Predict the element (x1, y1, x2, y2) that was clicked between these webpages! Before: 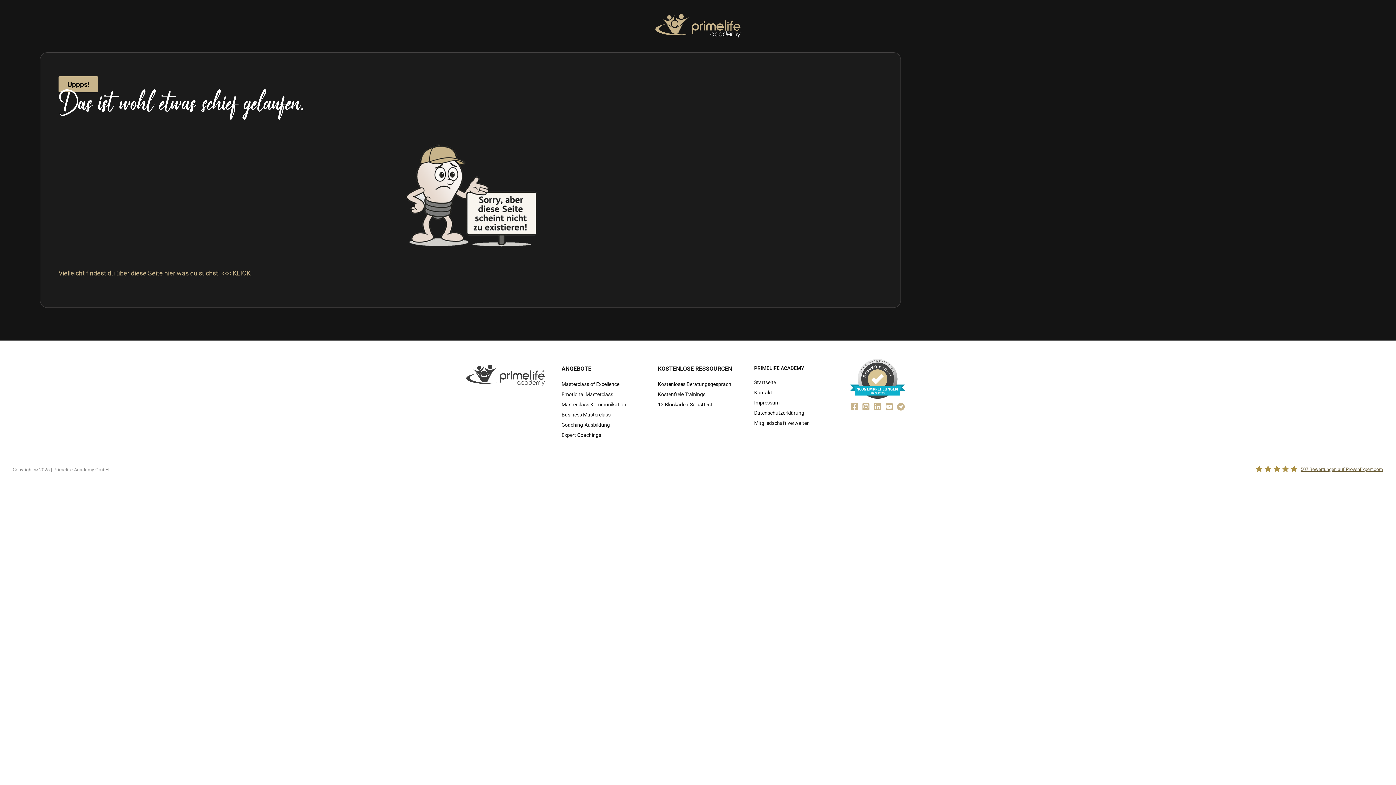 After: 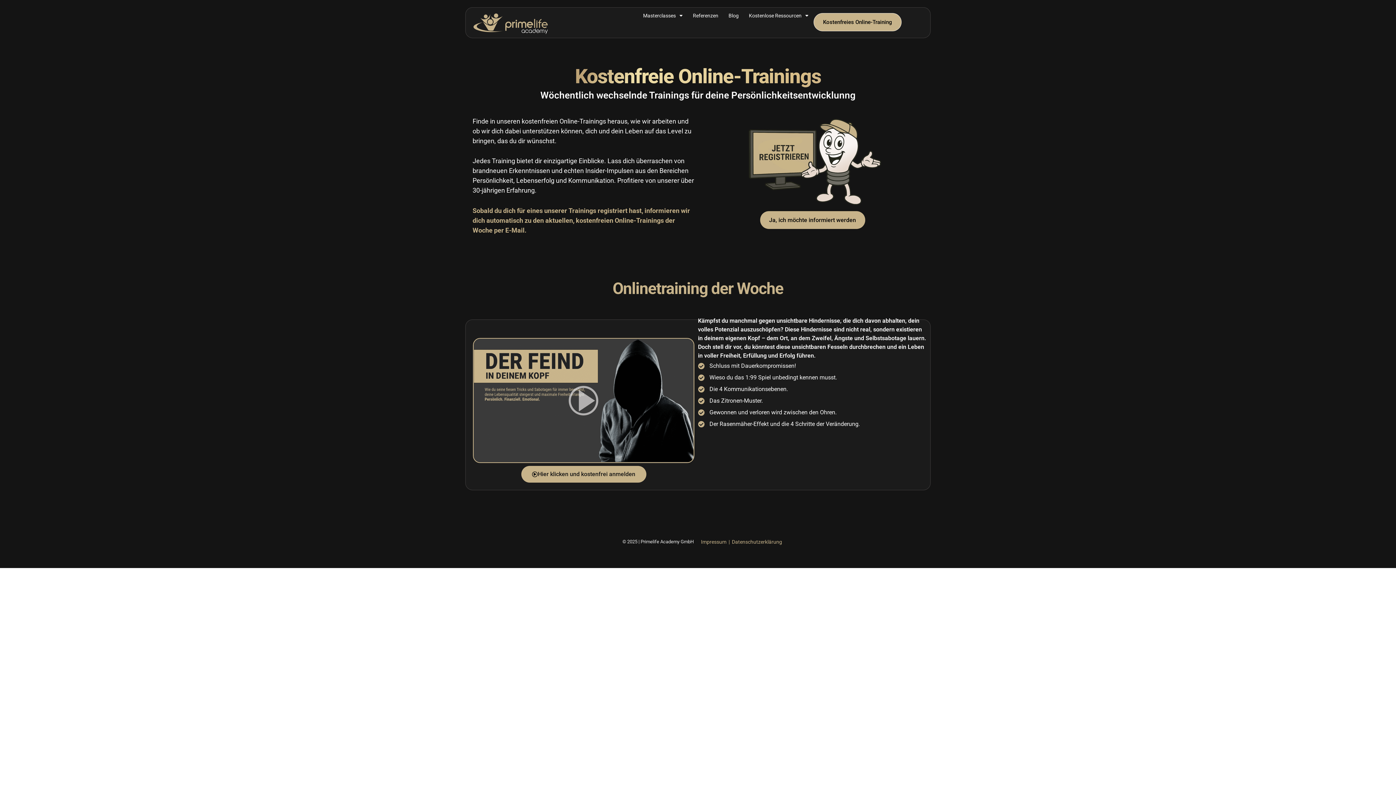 Action: label: Kostenfreie Trainings bbox: (658, 391, 705, 397)